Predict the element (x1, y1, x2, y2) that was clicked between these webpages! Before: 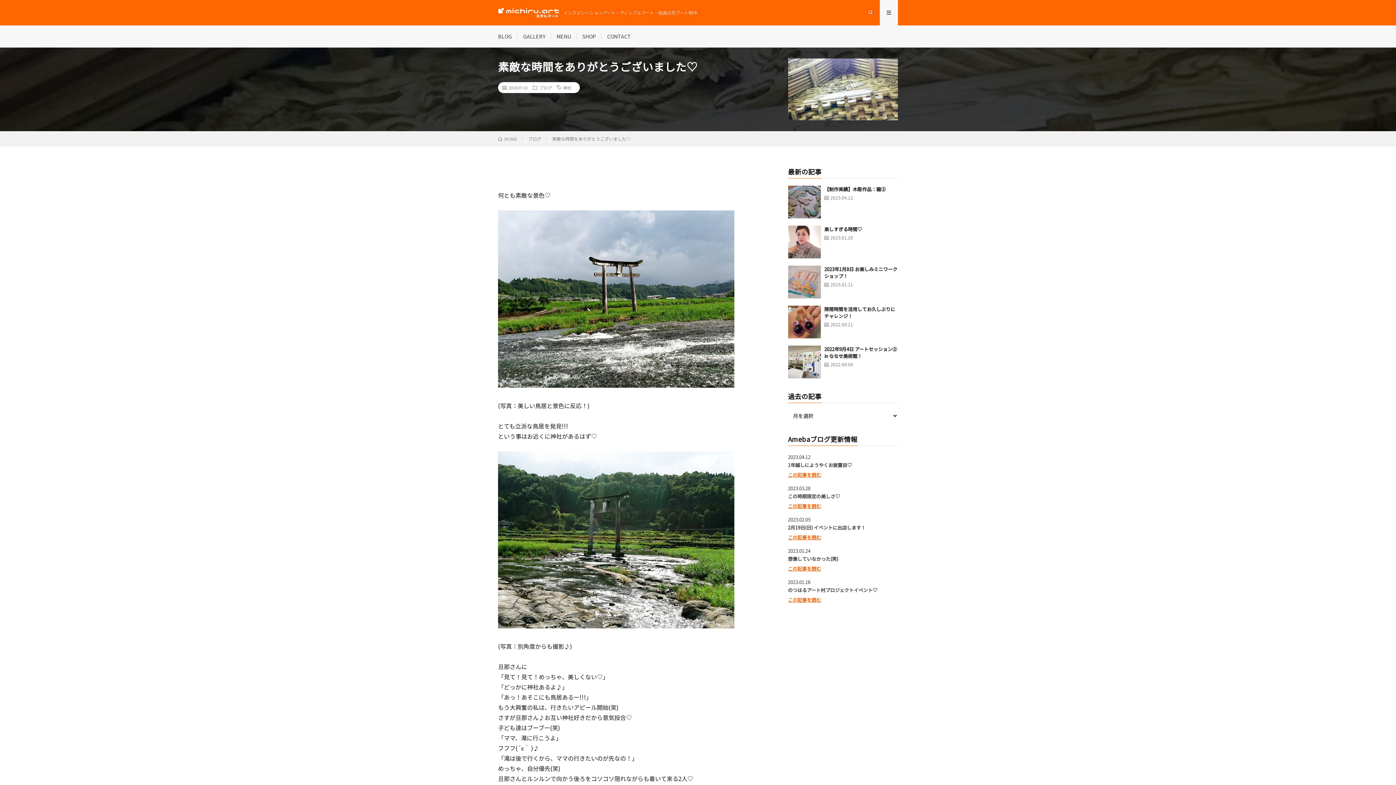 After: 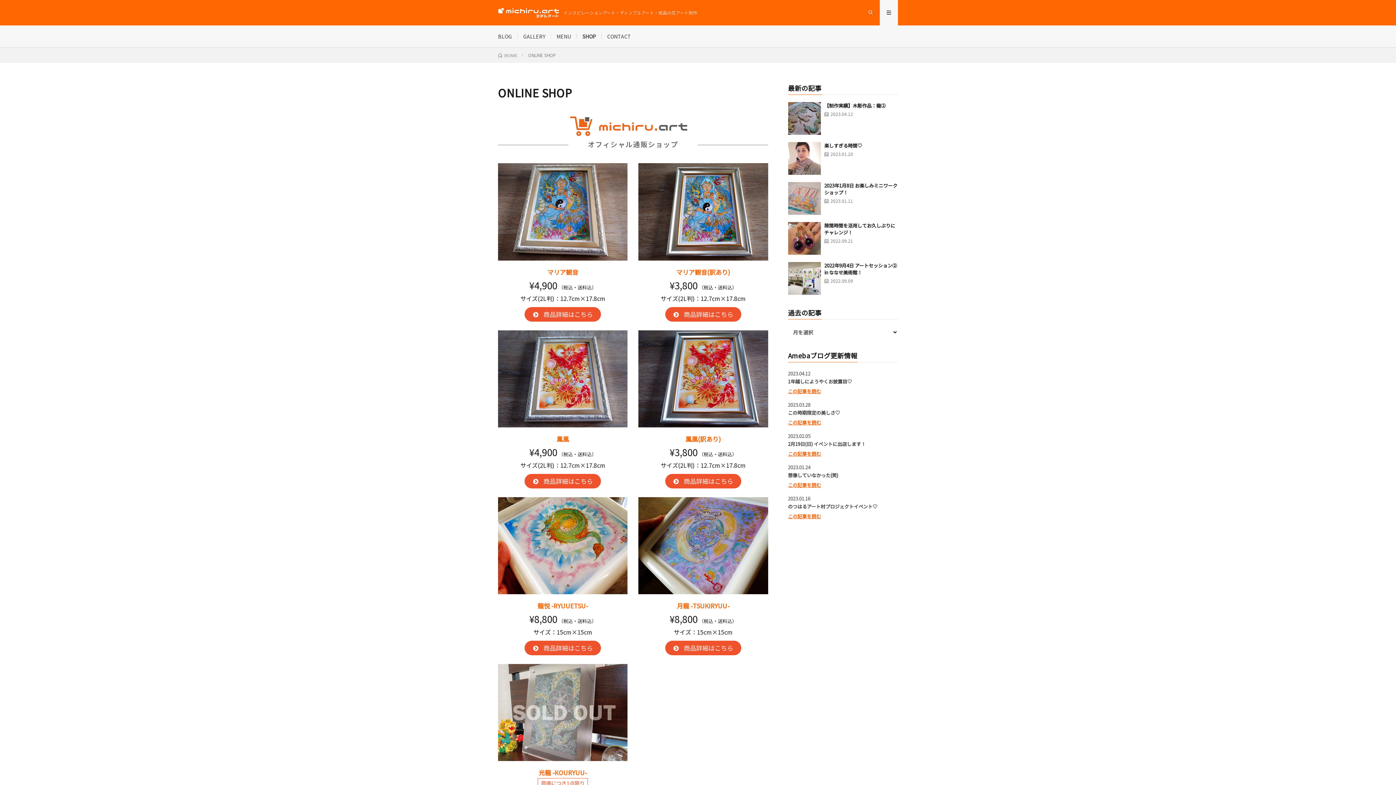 Action: label: SHOP bbox: (582, 32, 596, 40)